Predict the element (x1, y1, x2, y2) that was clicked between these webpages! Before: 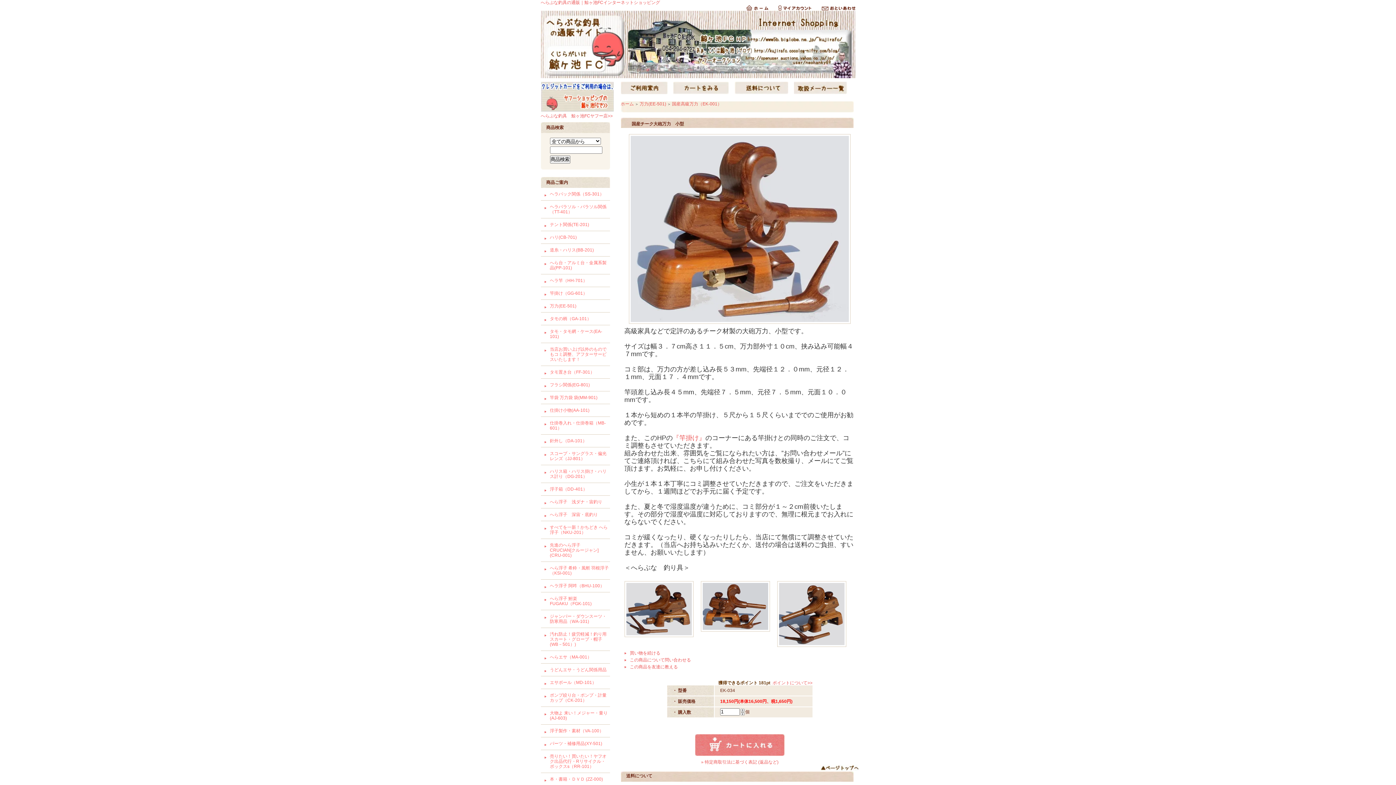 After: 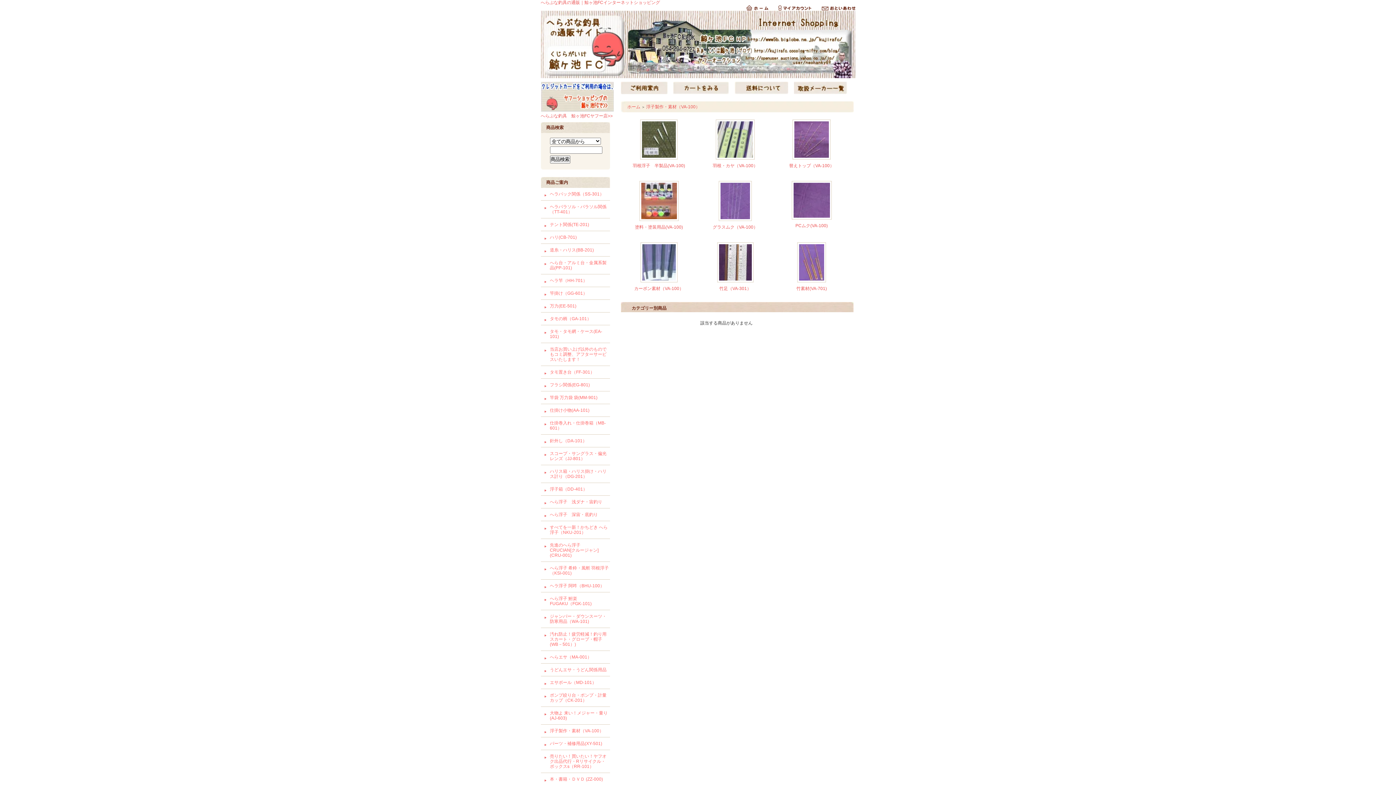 Action: bbox: (540, 725, 610, 737) label: 浮子製作・素材（VA-100）